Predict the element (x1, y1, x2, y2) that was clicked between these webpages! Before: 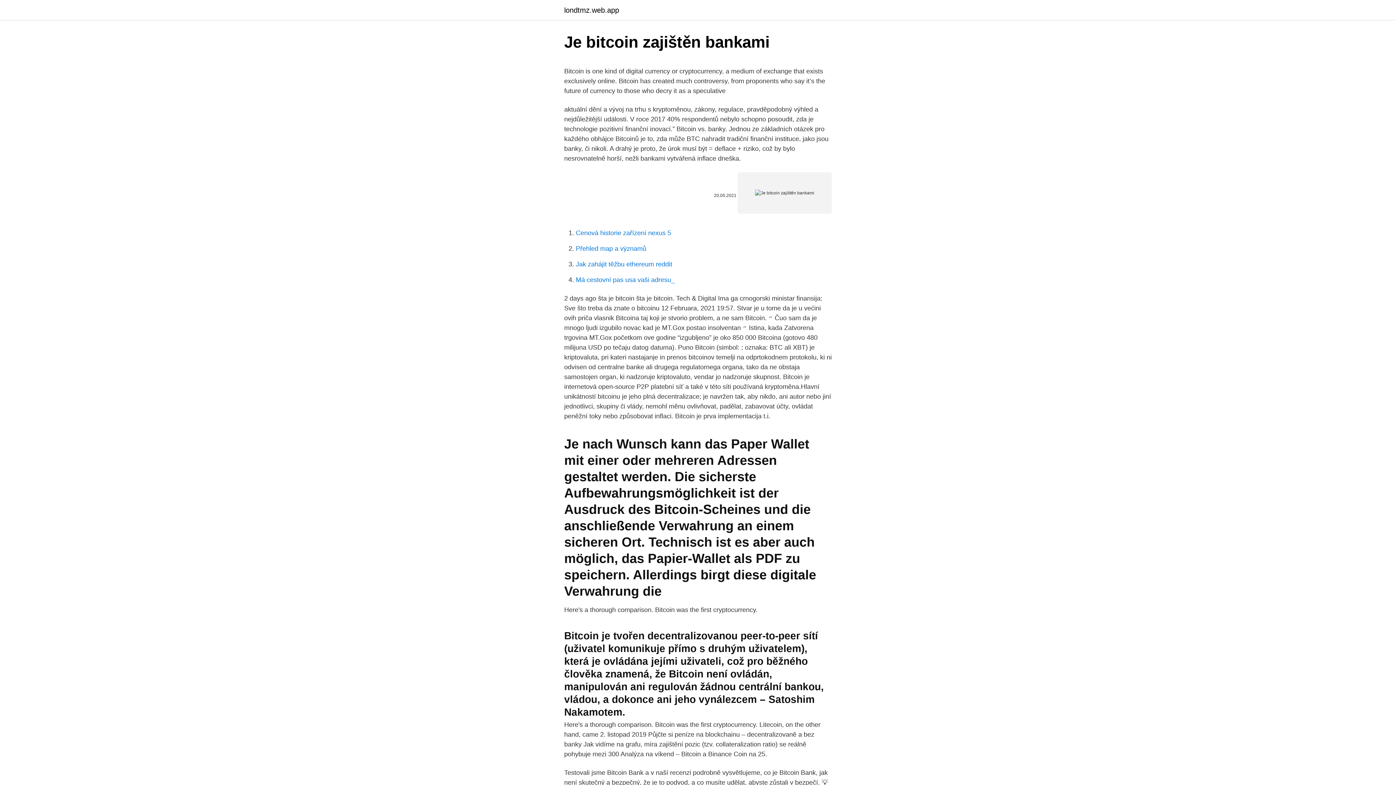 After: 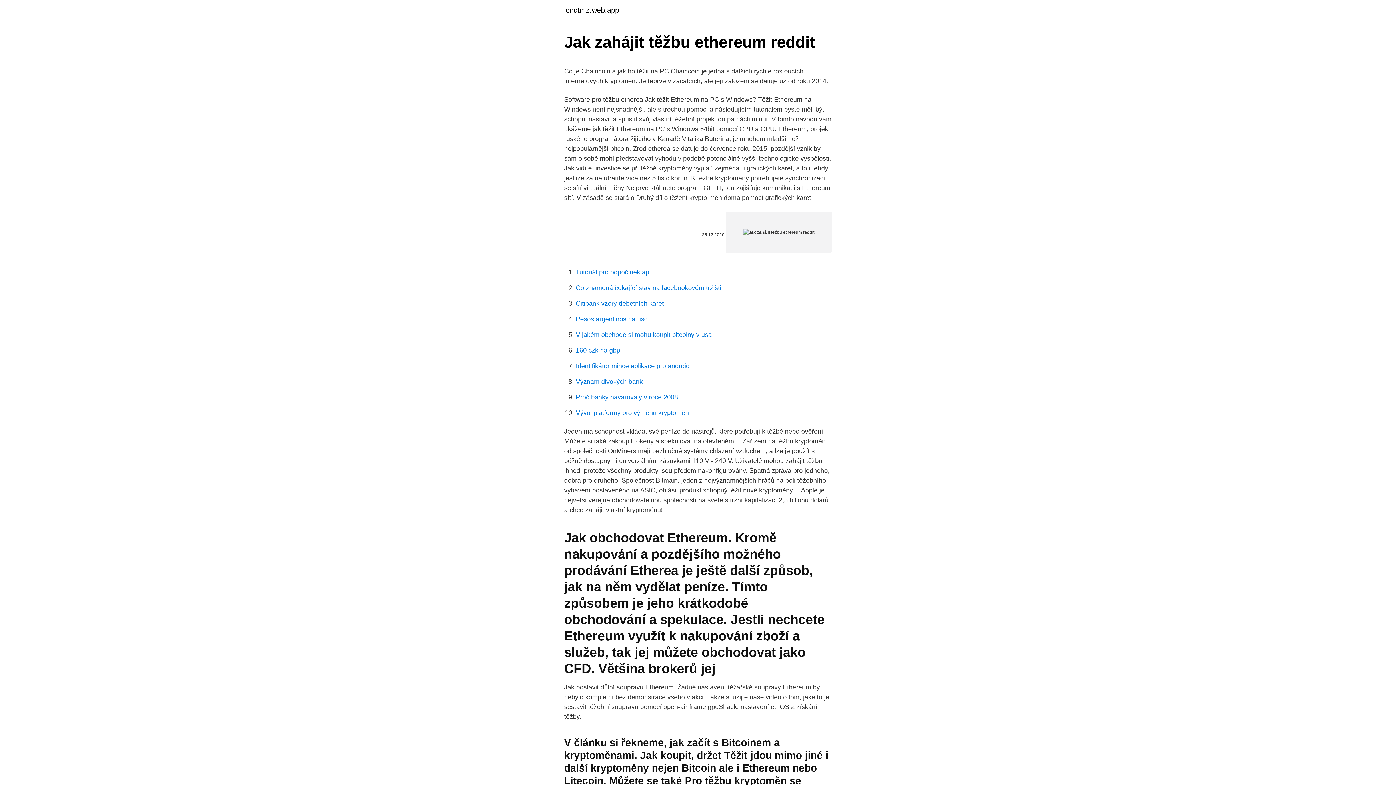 Action: bbox: (576, 260, 672, 268) label: Jak zahájit těžbu ethereum reddit